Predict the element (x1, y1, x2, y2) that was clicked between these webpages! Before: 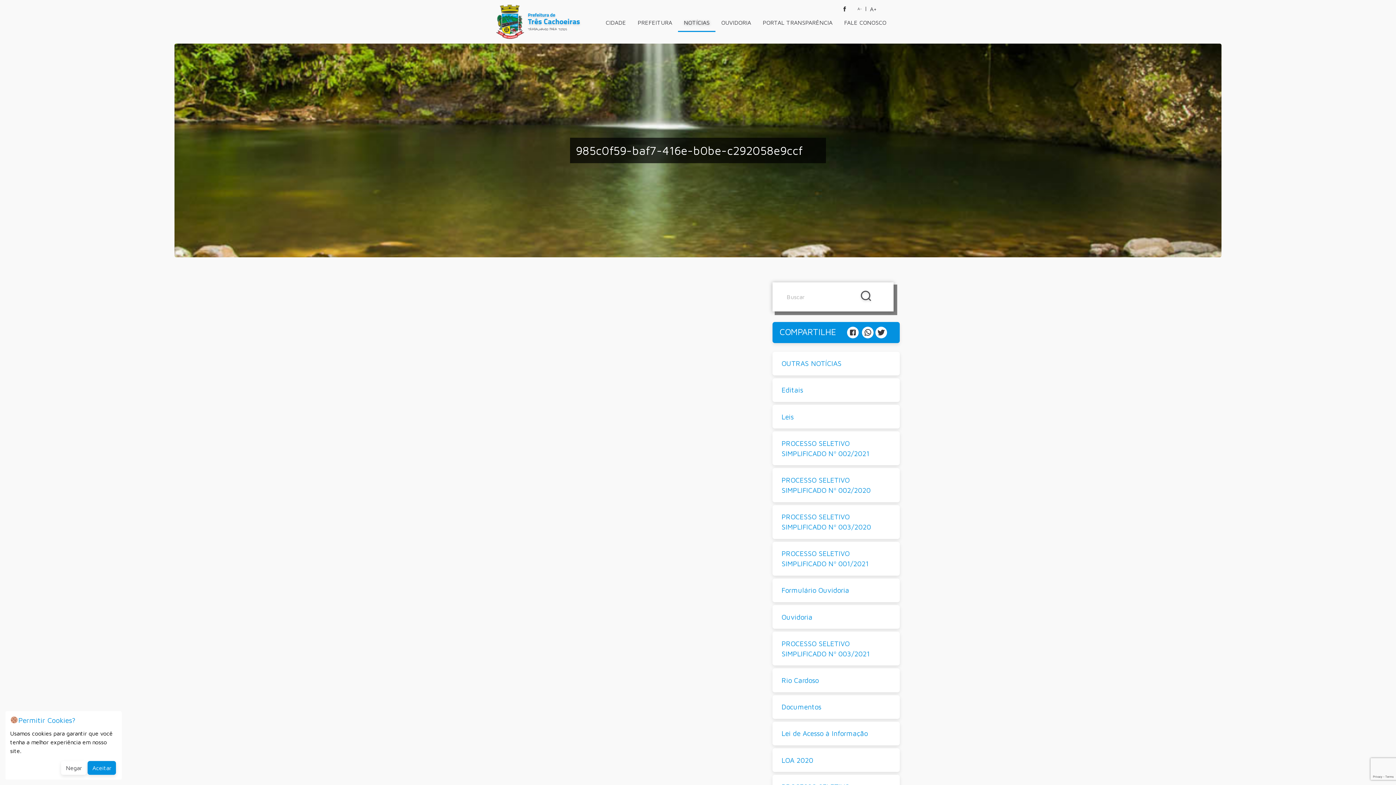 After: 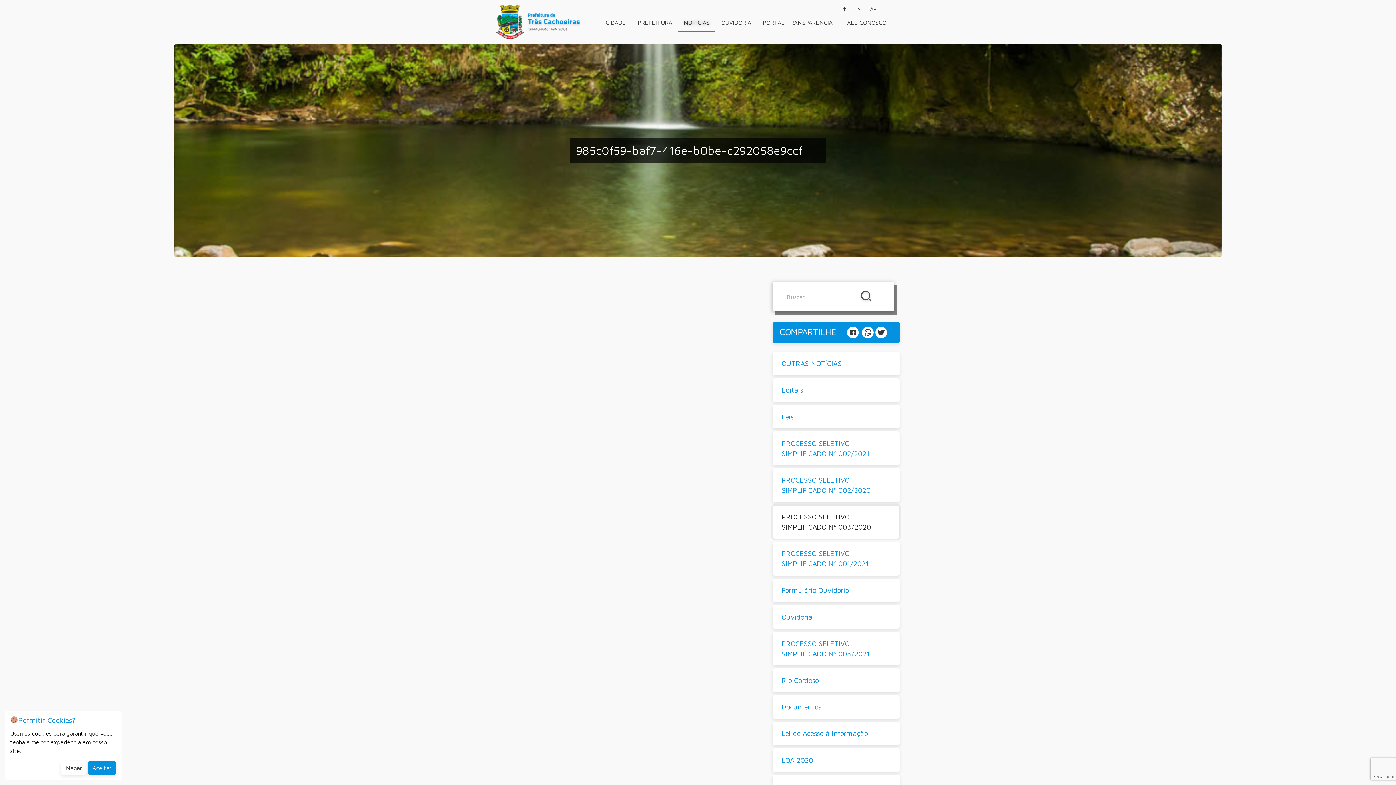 Action: label: PROCESSO SELETIVO SIMPLIFICADO Nº 003/2020 bbox: (772, 505, 900, 539)